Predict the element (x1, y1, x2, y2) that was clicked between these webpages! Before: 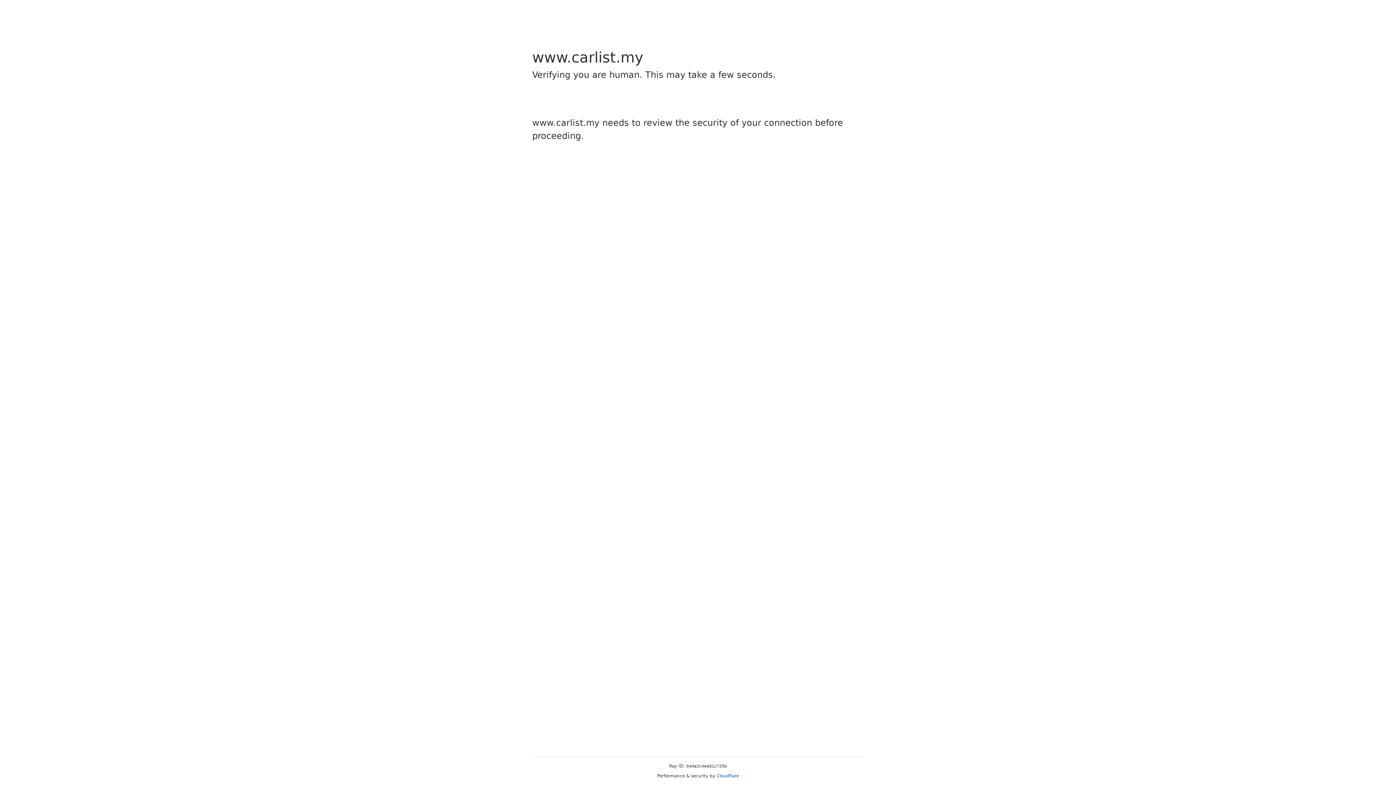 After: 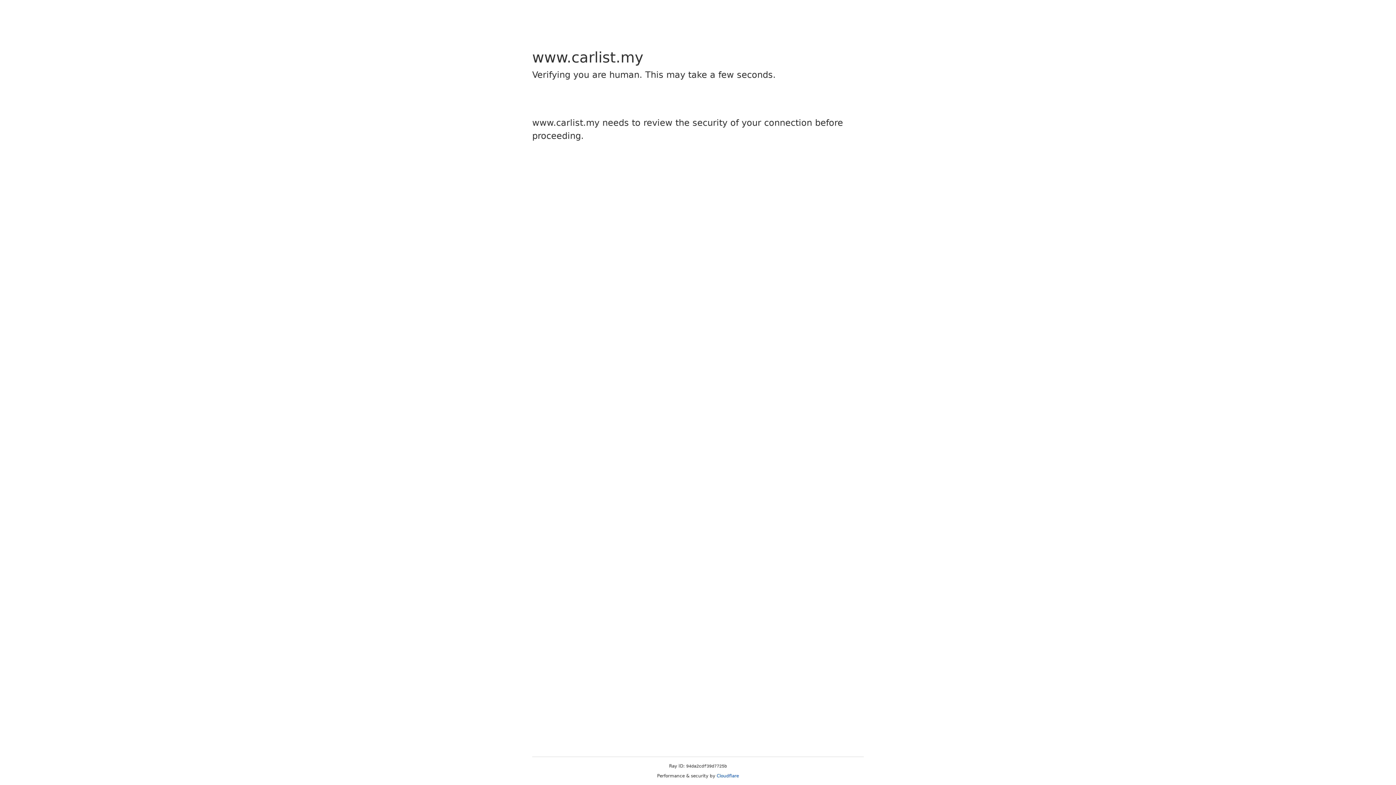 Action: label: Cloudflare bbox: (716, 773, 739, 778)